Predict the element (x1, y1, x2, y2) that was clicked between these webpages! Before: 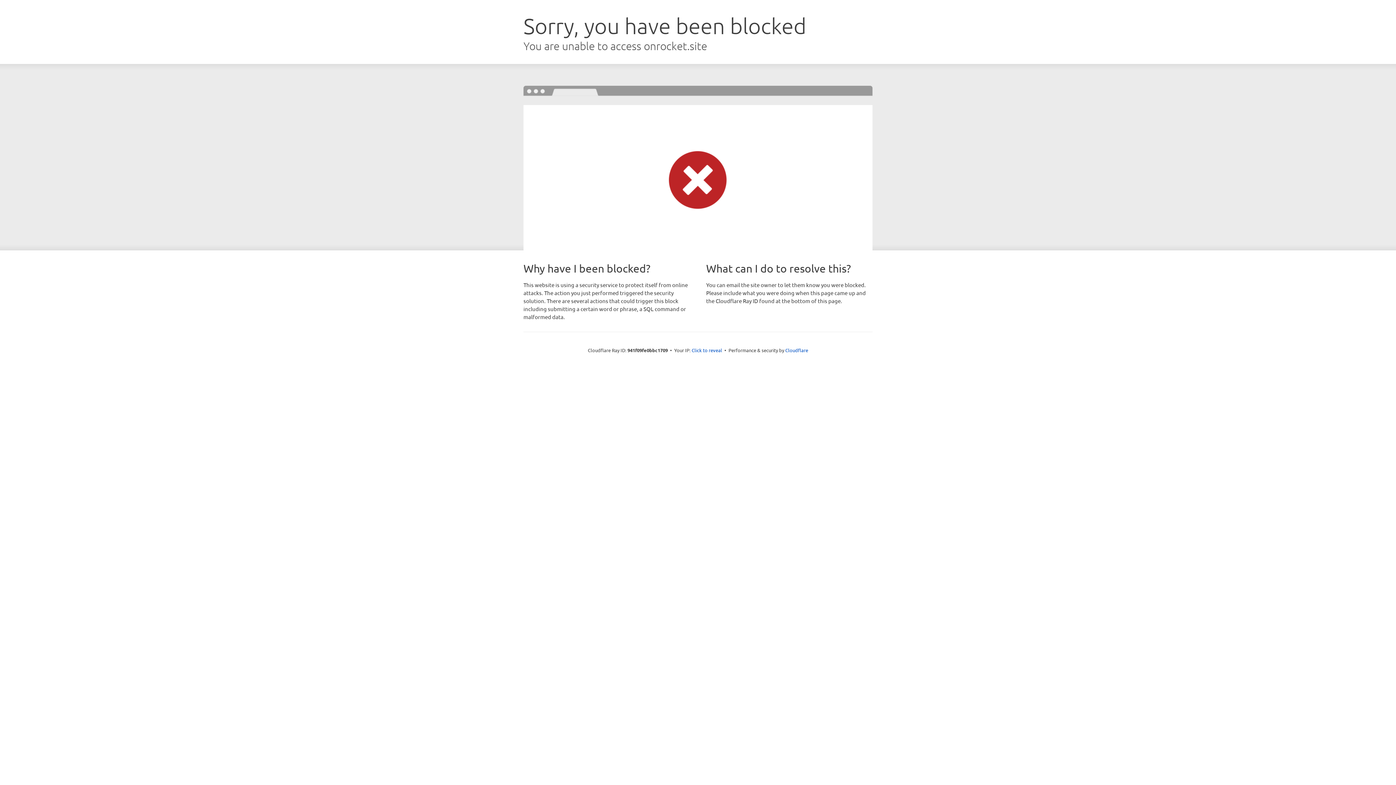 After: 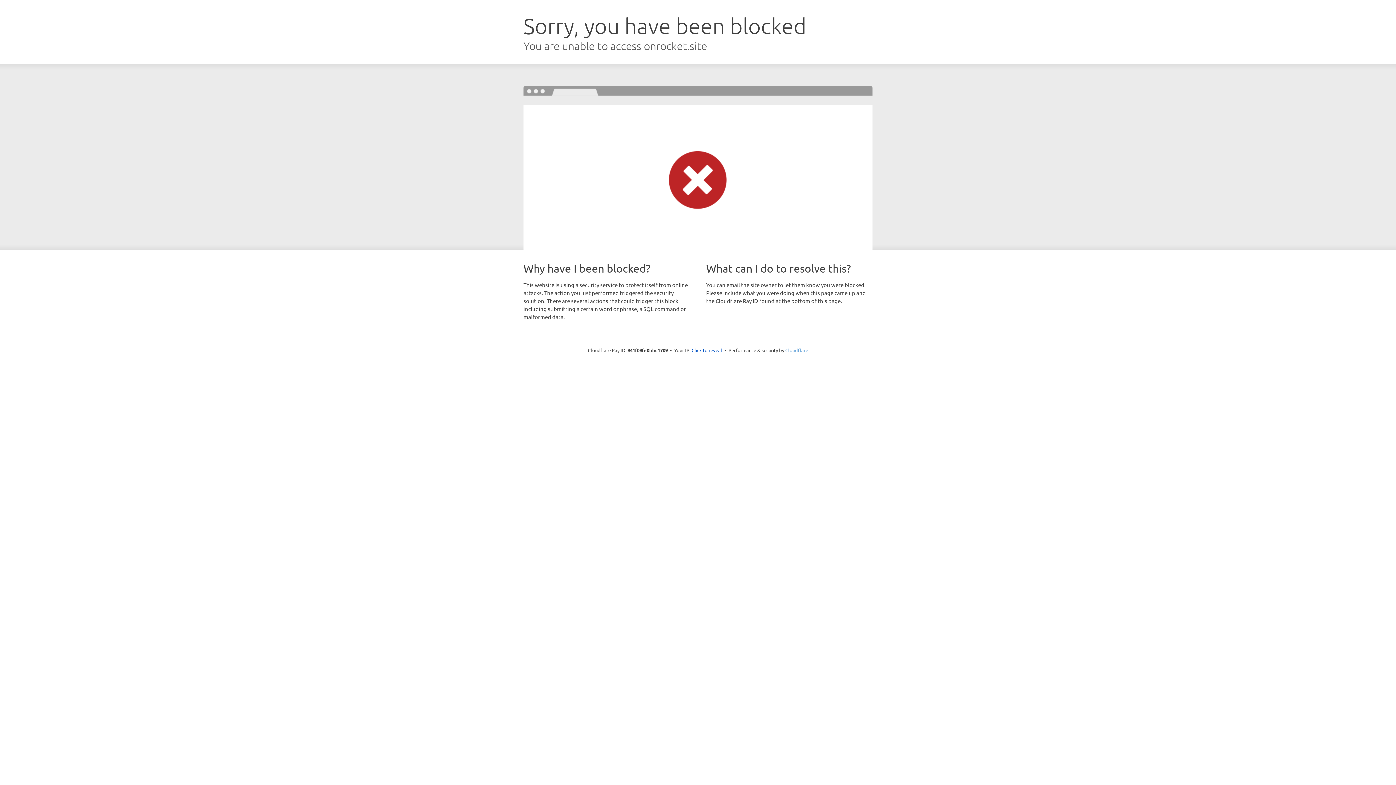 Action: label: Cloudflare bbox: (785, 347, 808, 353)